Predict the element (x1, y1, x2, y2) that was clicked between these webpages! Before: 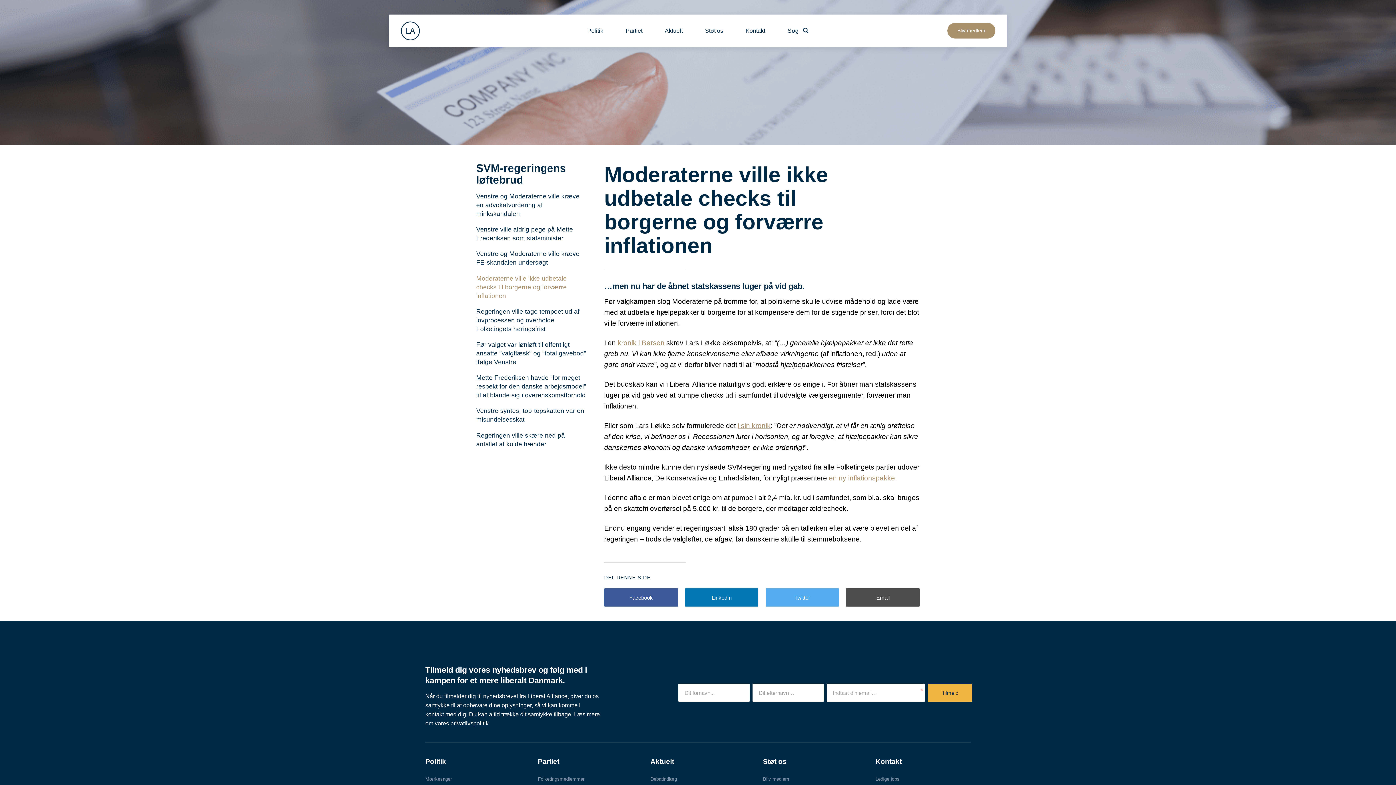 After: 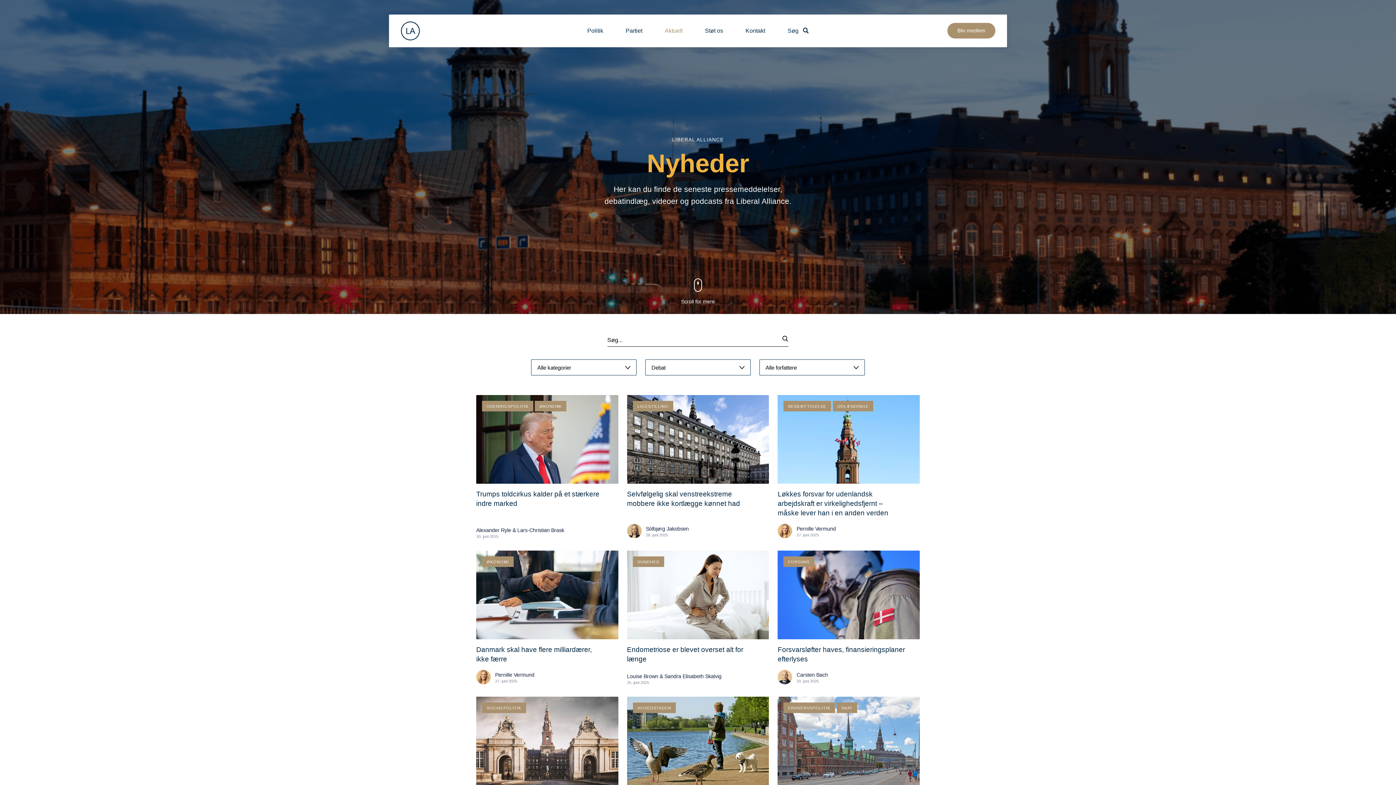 Action: label: Debatindlæg bbox: (650, 776, 677, 782)